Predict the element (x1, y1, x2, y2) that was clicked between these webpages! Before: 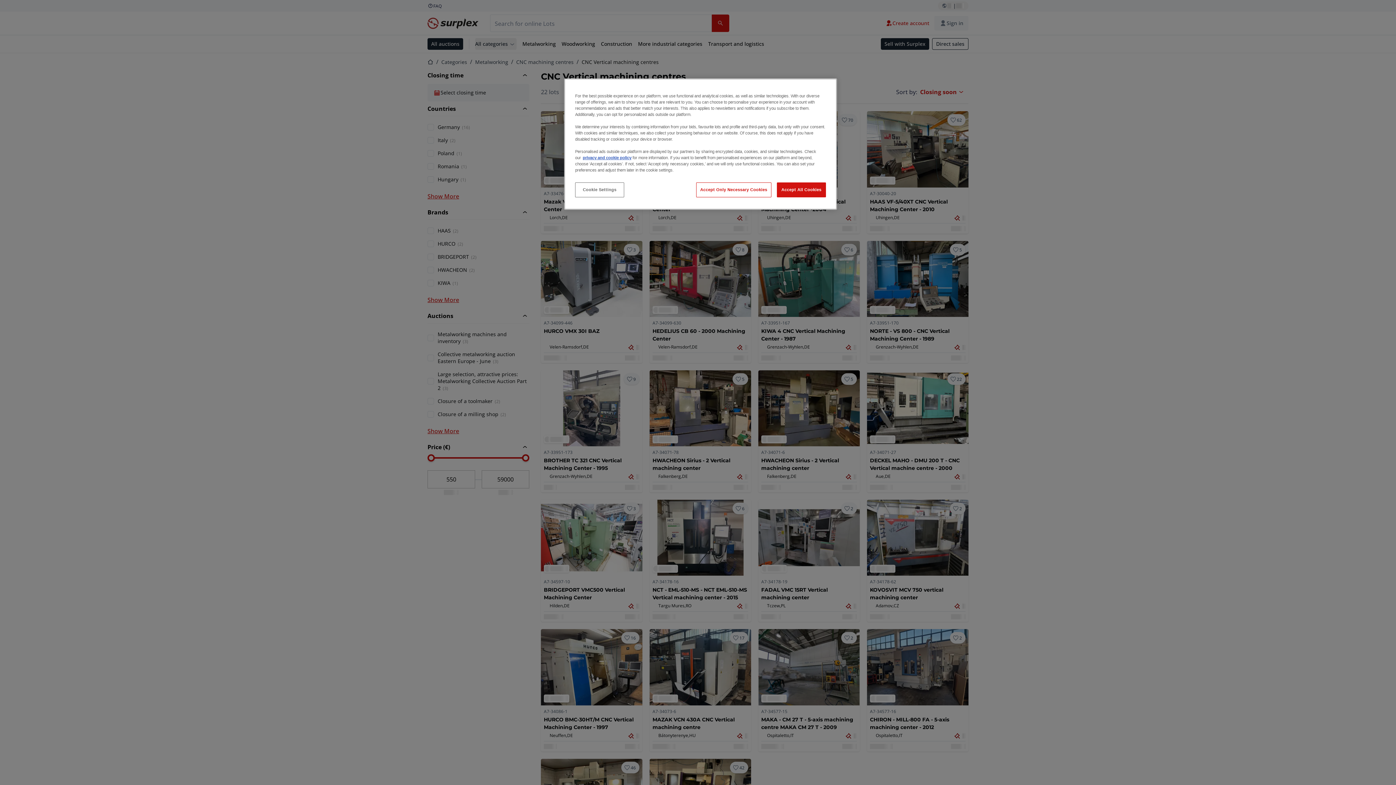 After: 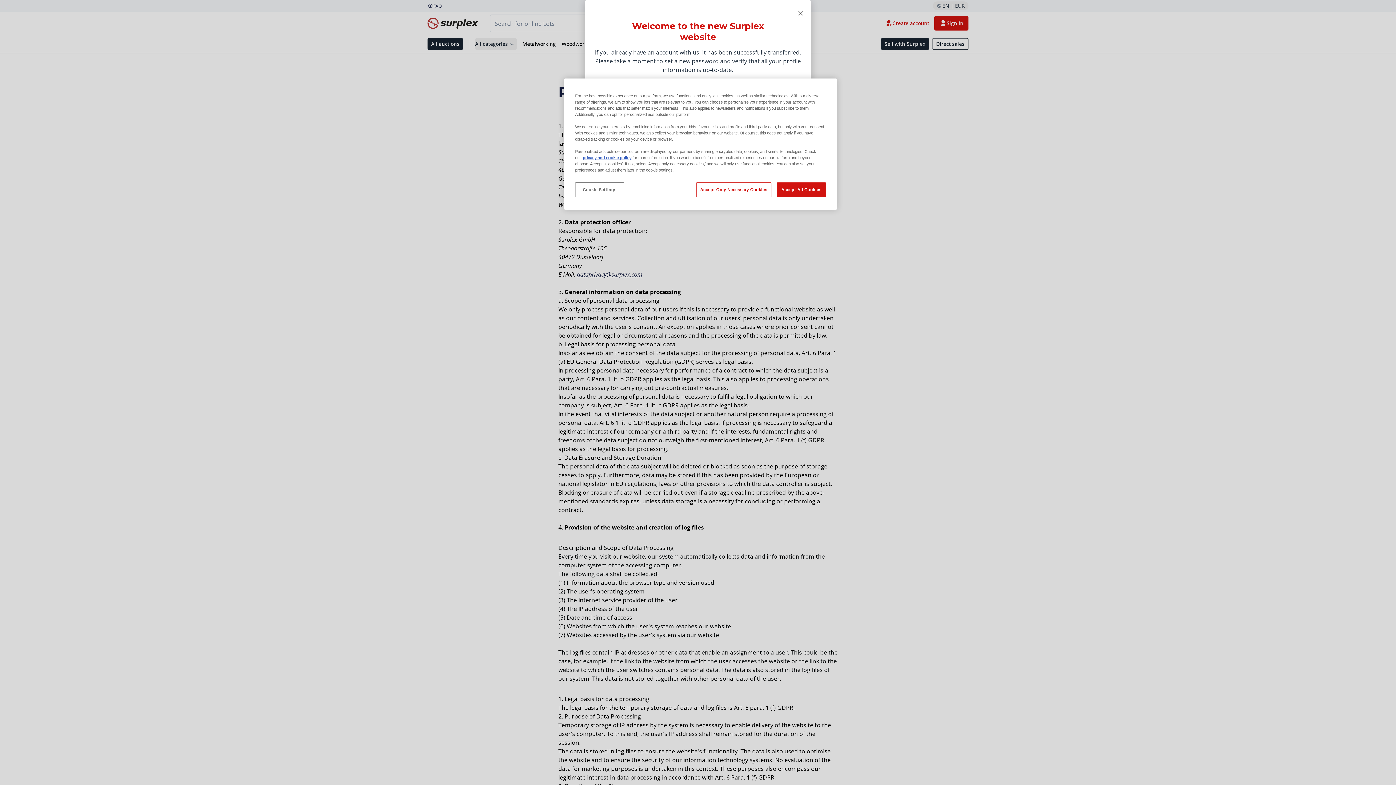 Action: label: privacy and cookie policy bbox: (582, 155, 631, 160)